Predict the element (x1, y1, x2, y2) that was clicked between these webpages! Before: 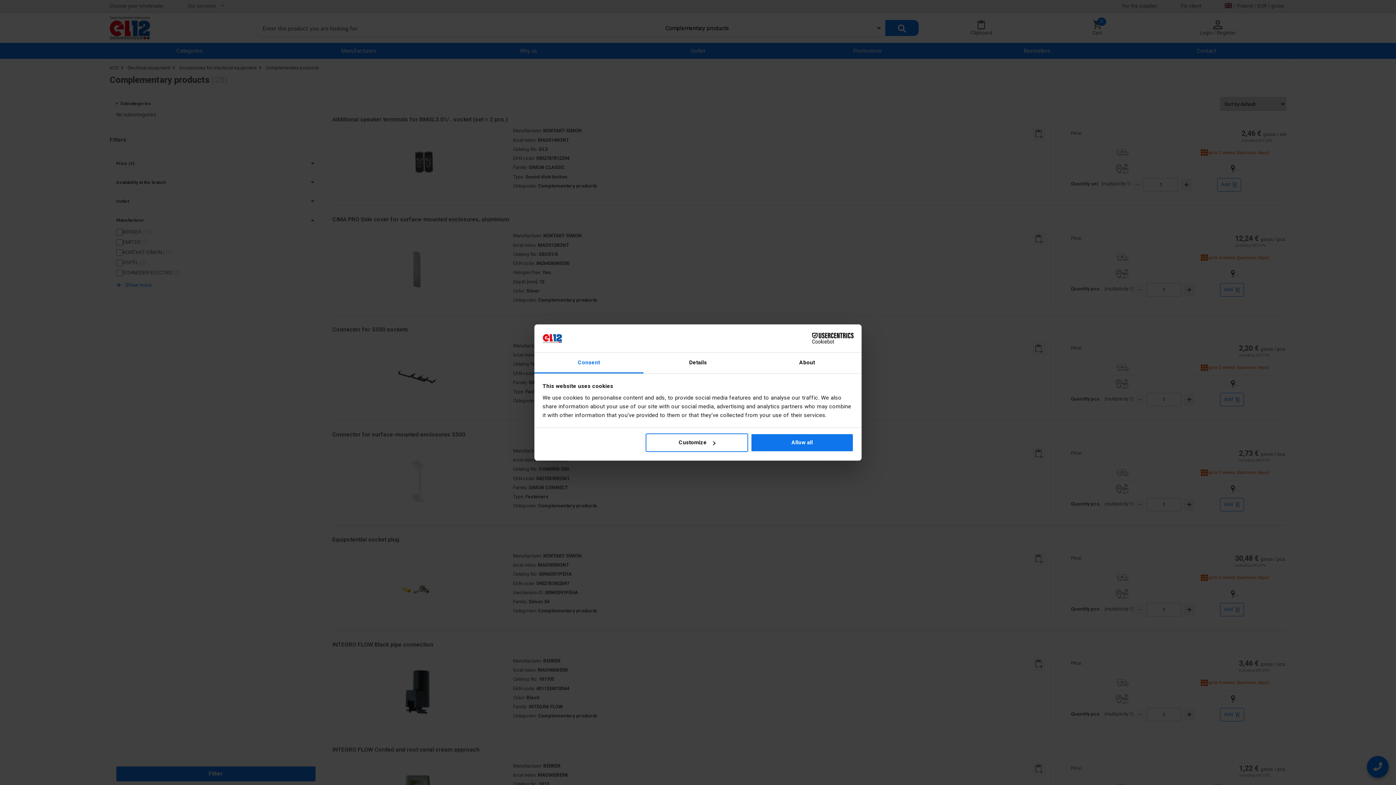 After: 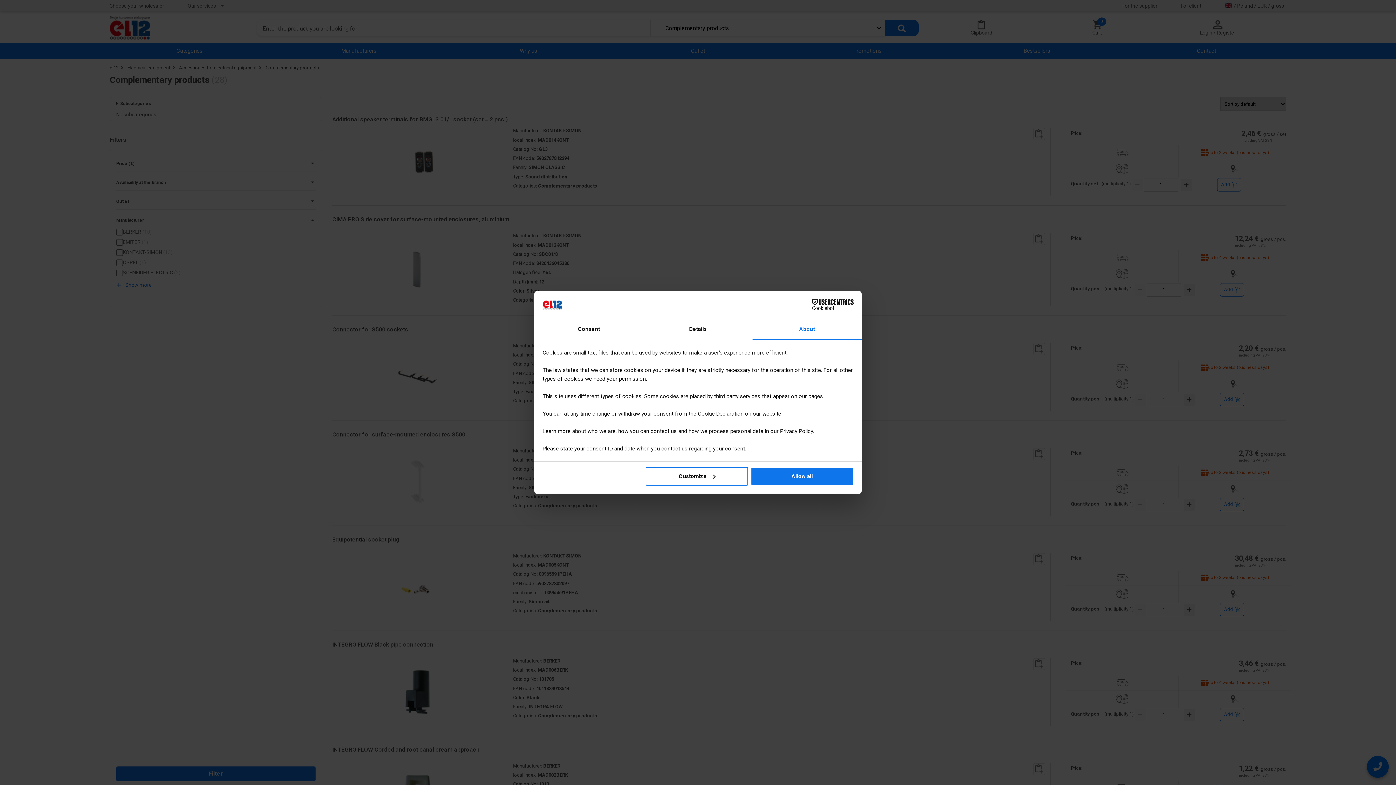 Action: label: About bbox: (752, 352, 861, 373)